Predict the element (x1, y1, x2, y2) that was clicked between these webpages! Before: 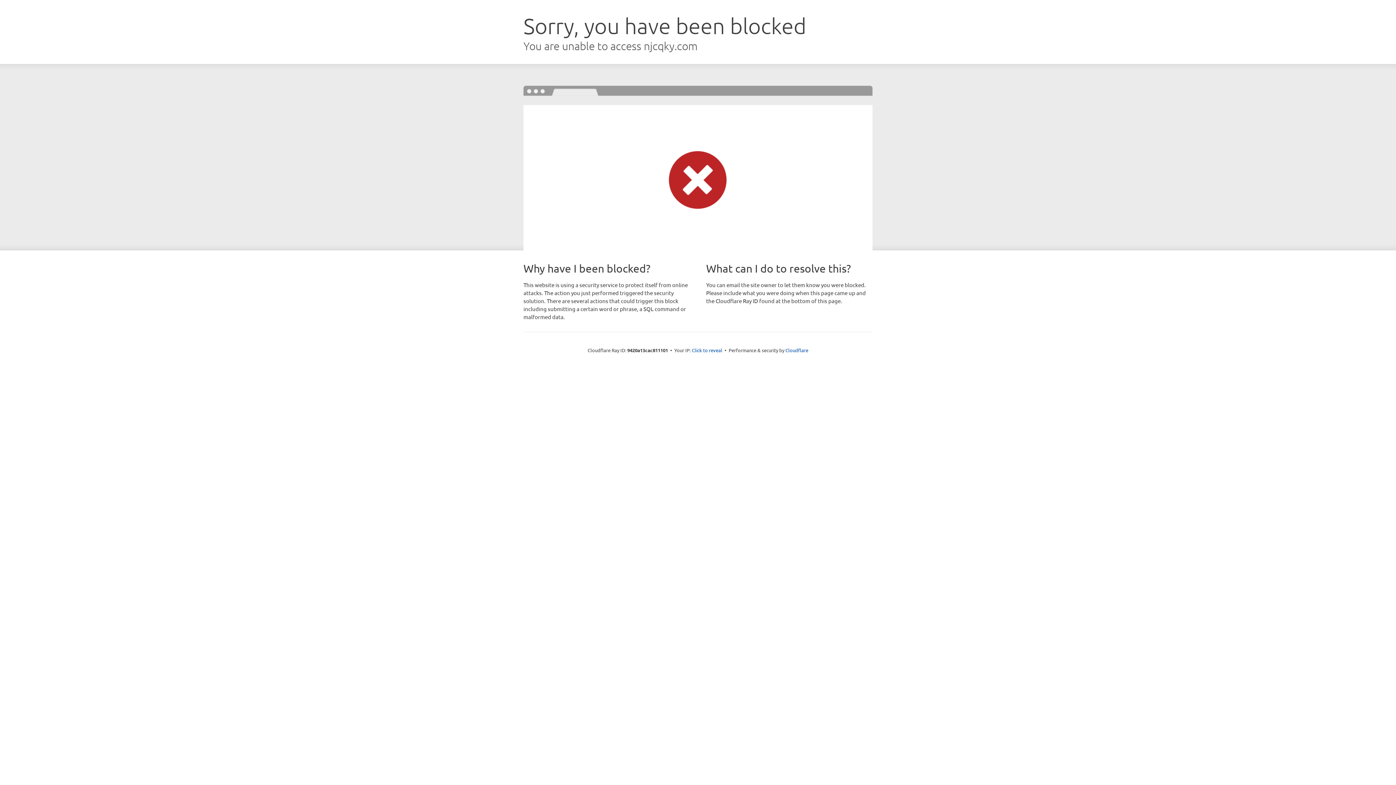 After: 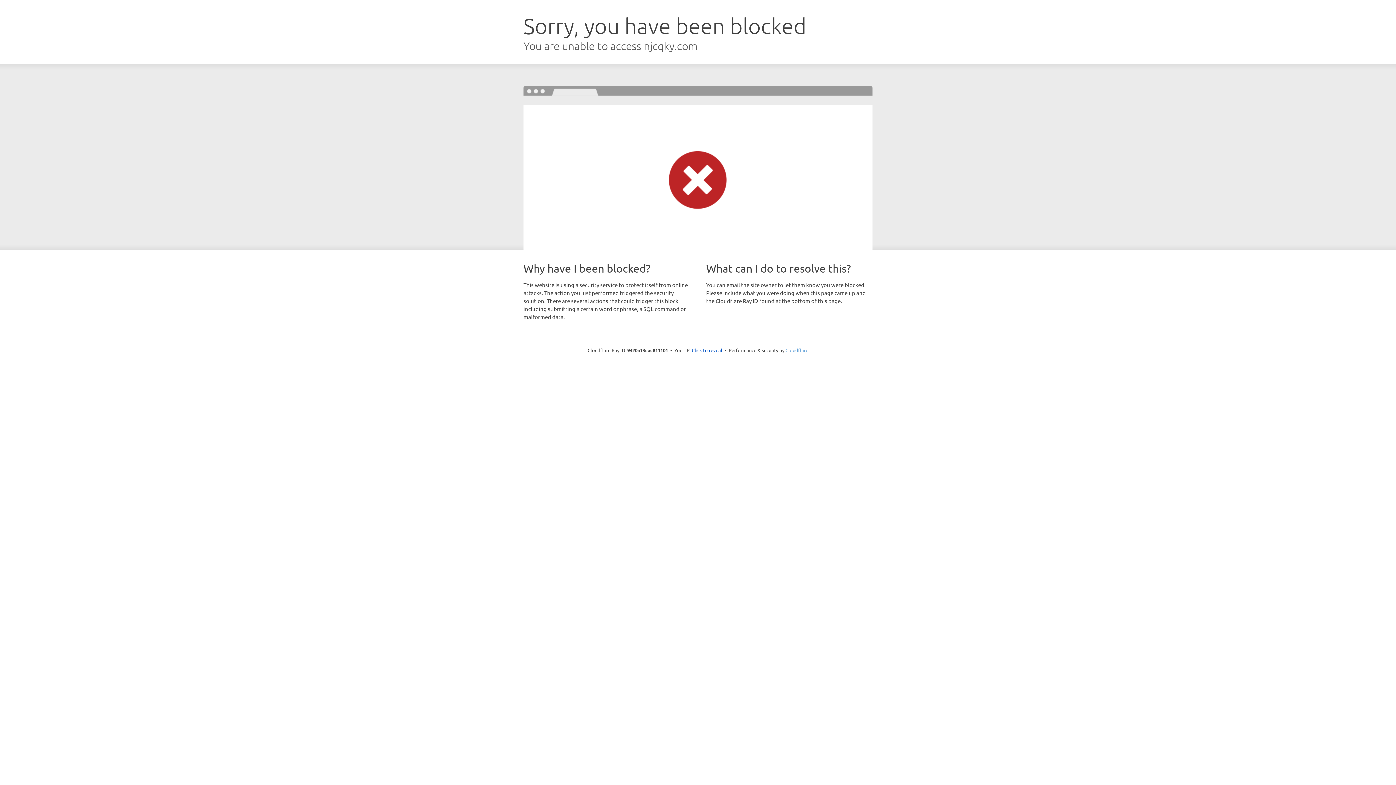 Action: bbox: (785, 347, 808, 353) label: Cloudflare